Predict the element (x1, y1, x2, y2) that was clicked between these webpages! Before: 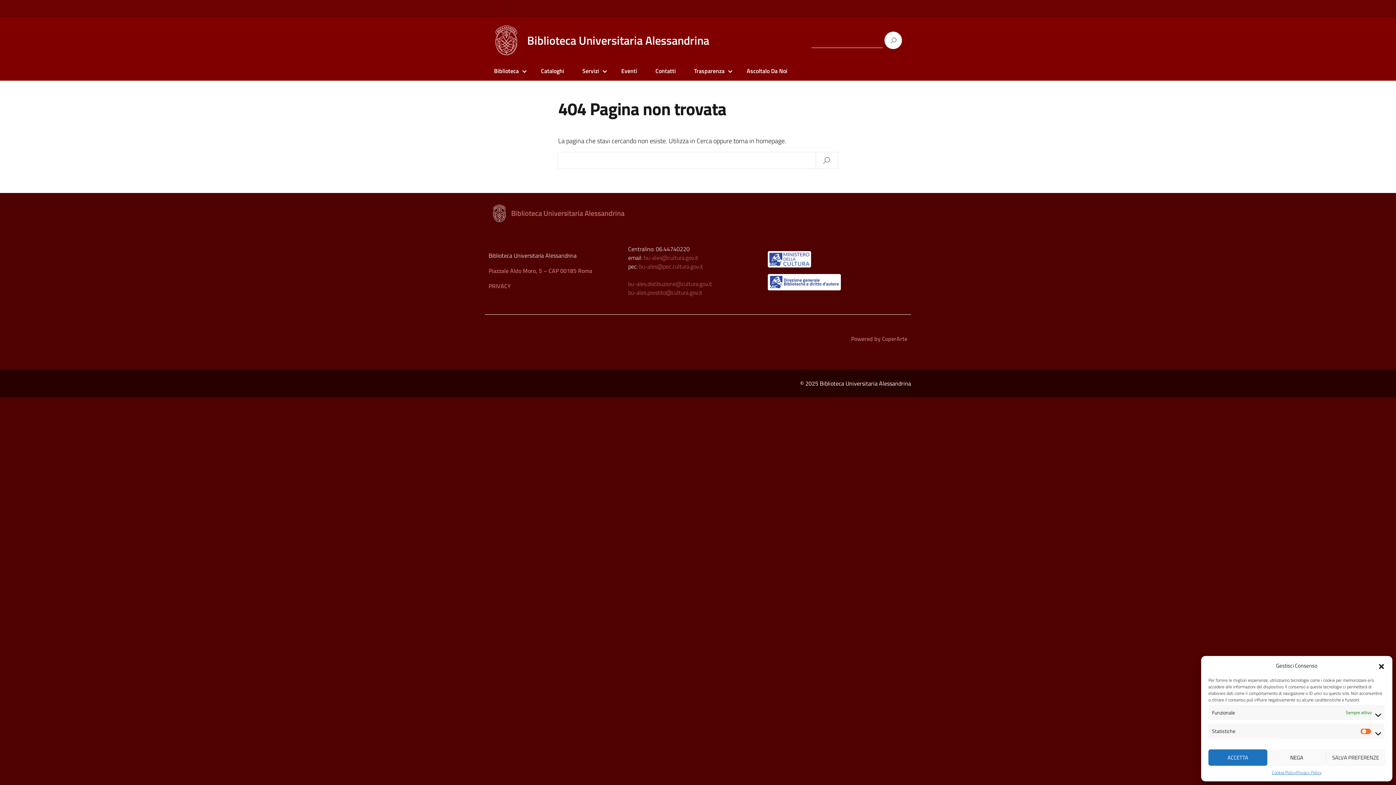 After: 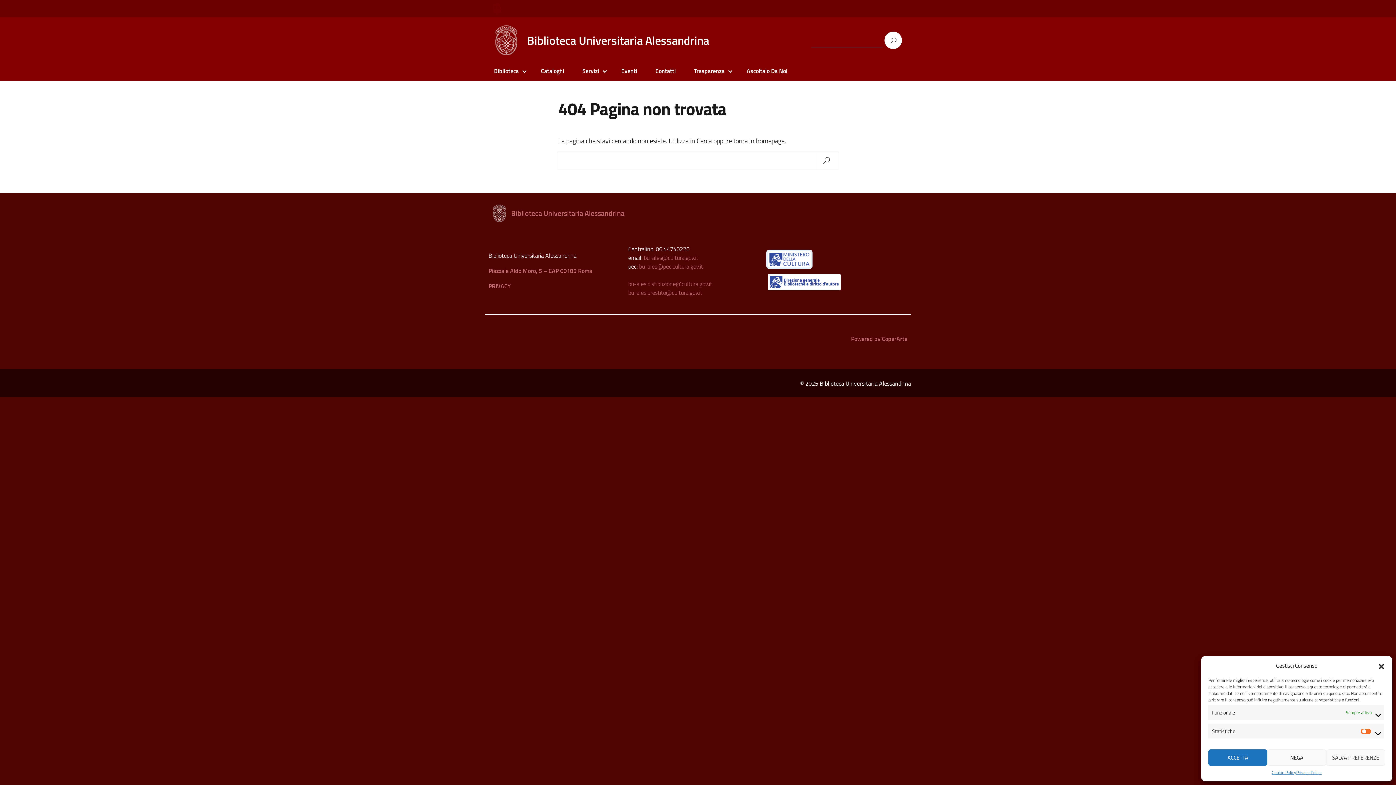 Action: bbox: (768, 251, 811, 267)